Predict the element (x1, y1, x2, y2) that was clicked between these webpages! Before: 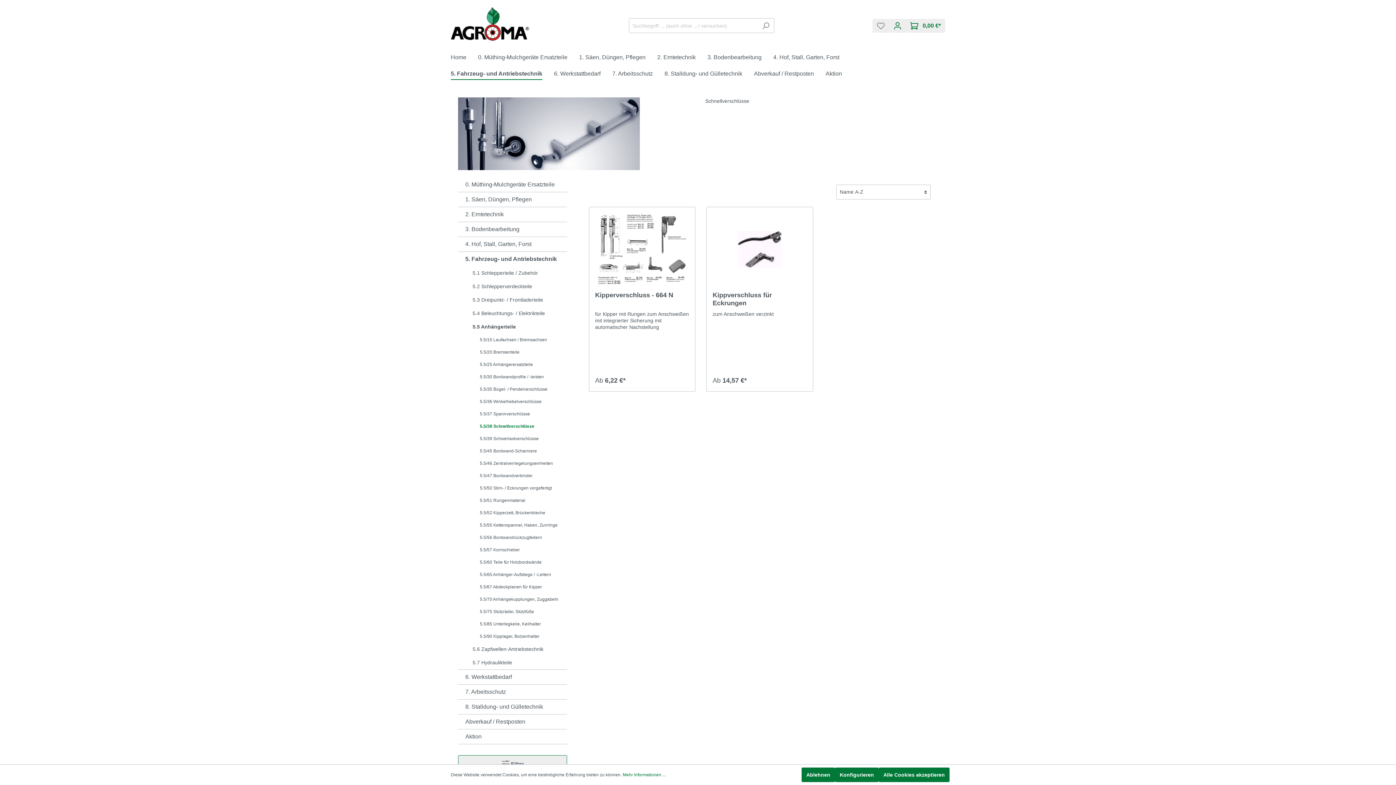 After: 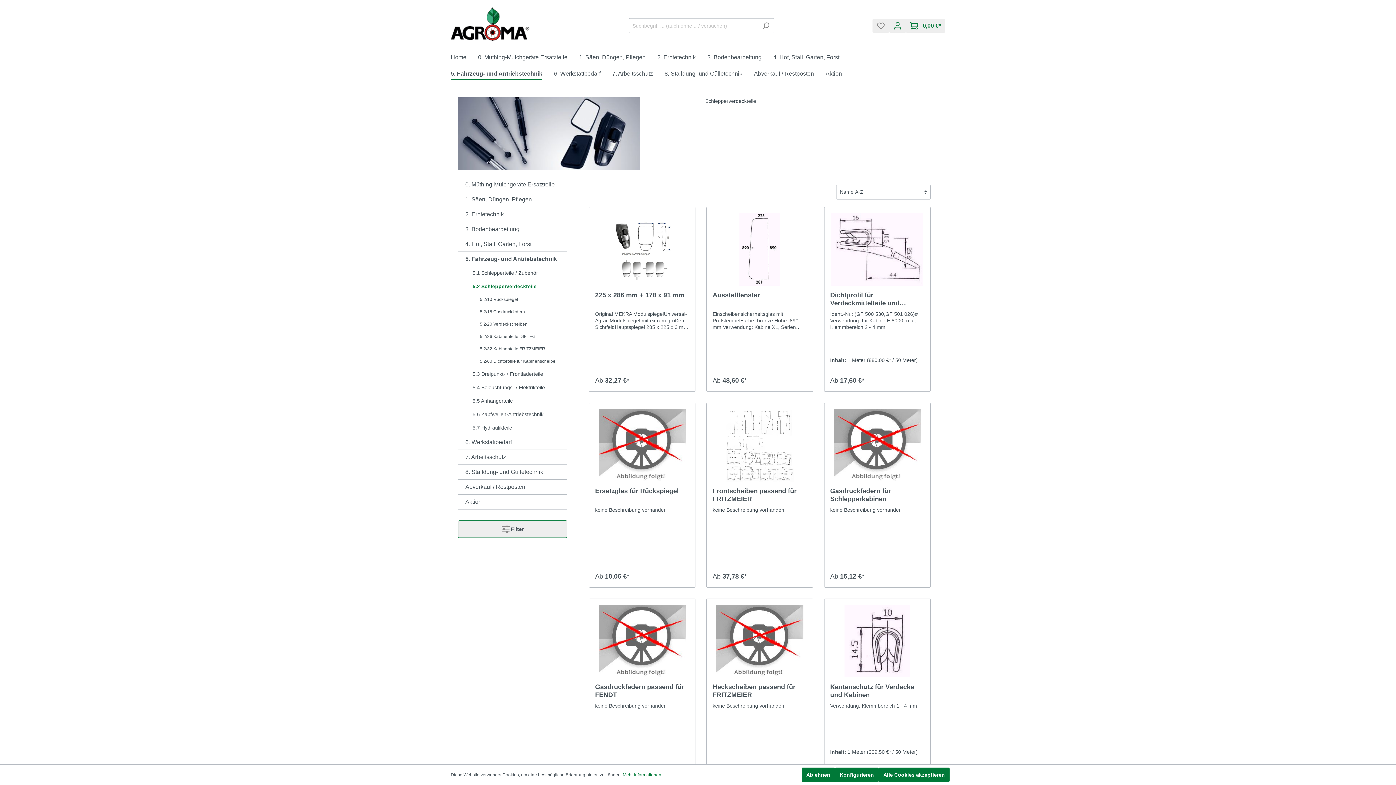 Action: bbox: (465, 280, 567, 293) label: 5.2 Schlepperverdeckteile